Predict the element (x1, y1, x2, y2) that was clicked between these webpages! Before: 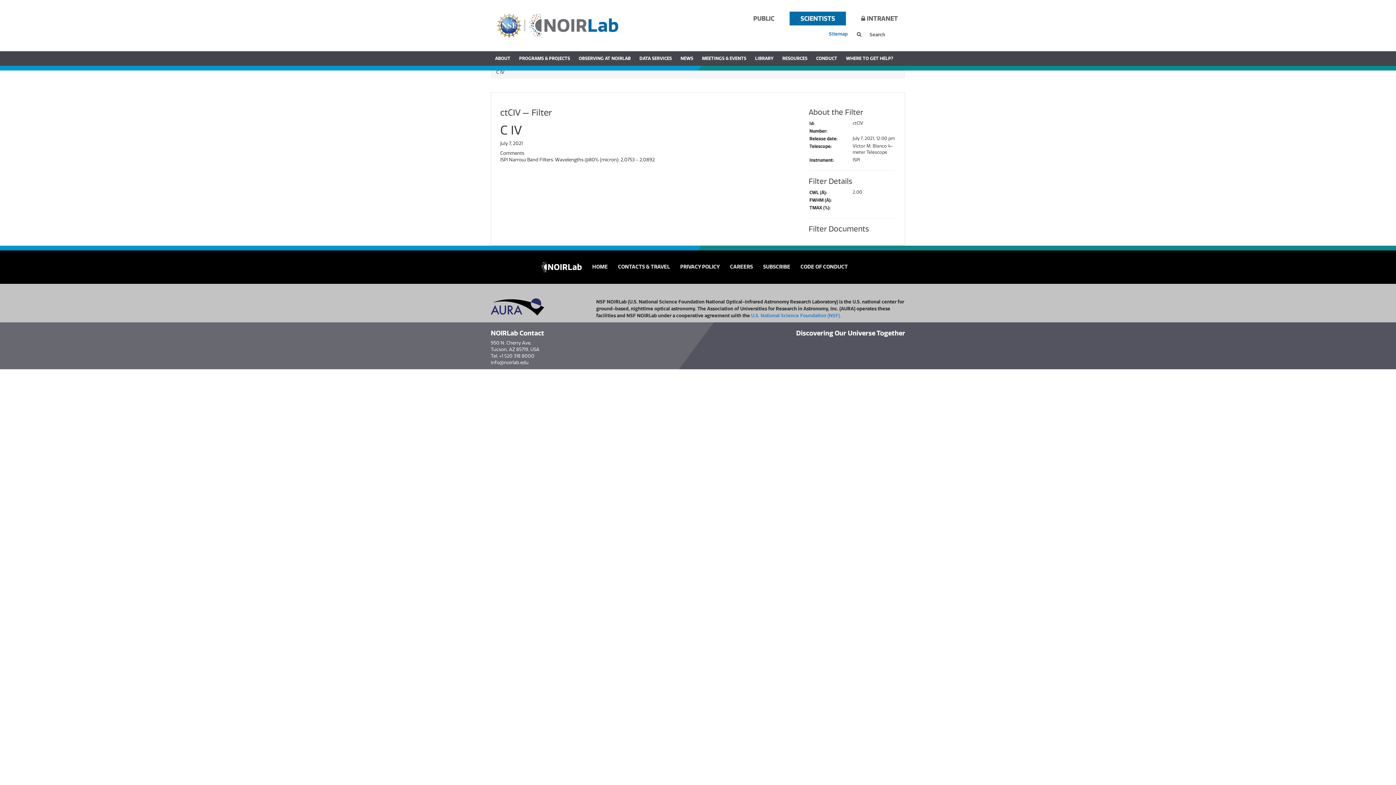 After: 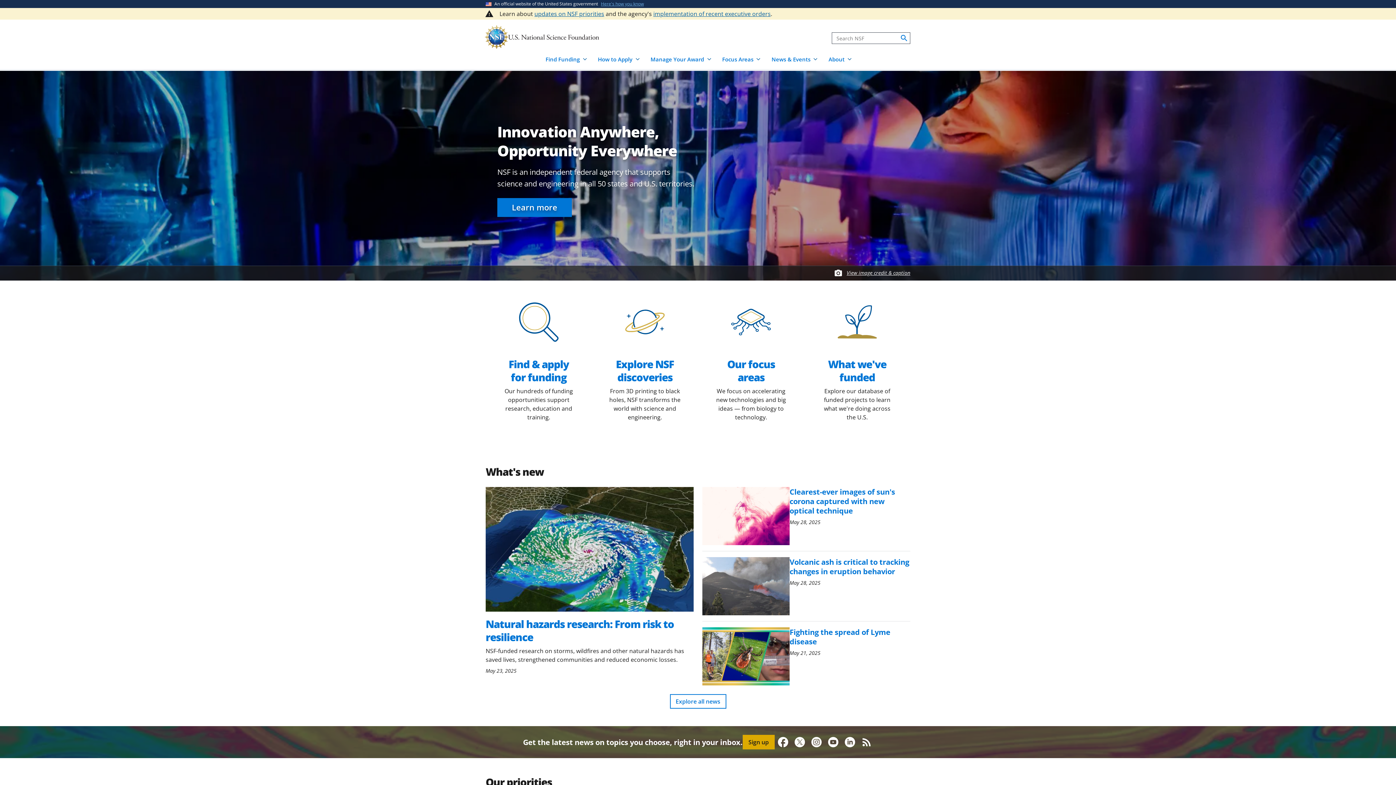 Action: label: U.S. National Science Foundation (NSF). bbox: (751, 312, 841, 318)